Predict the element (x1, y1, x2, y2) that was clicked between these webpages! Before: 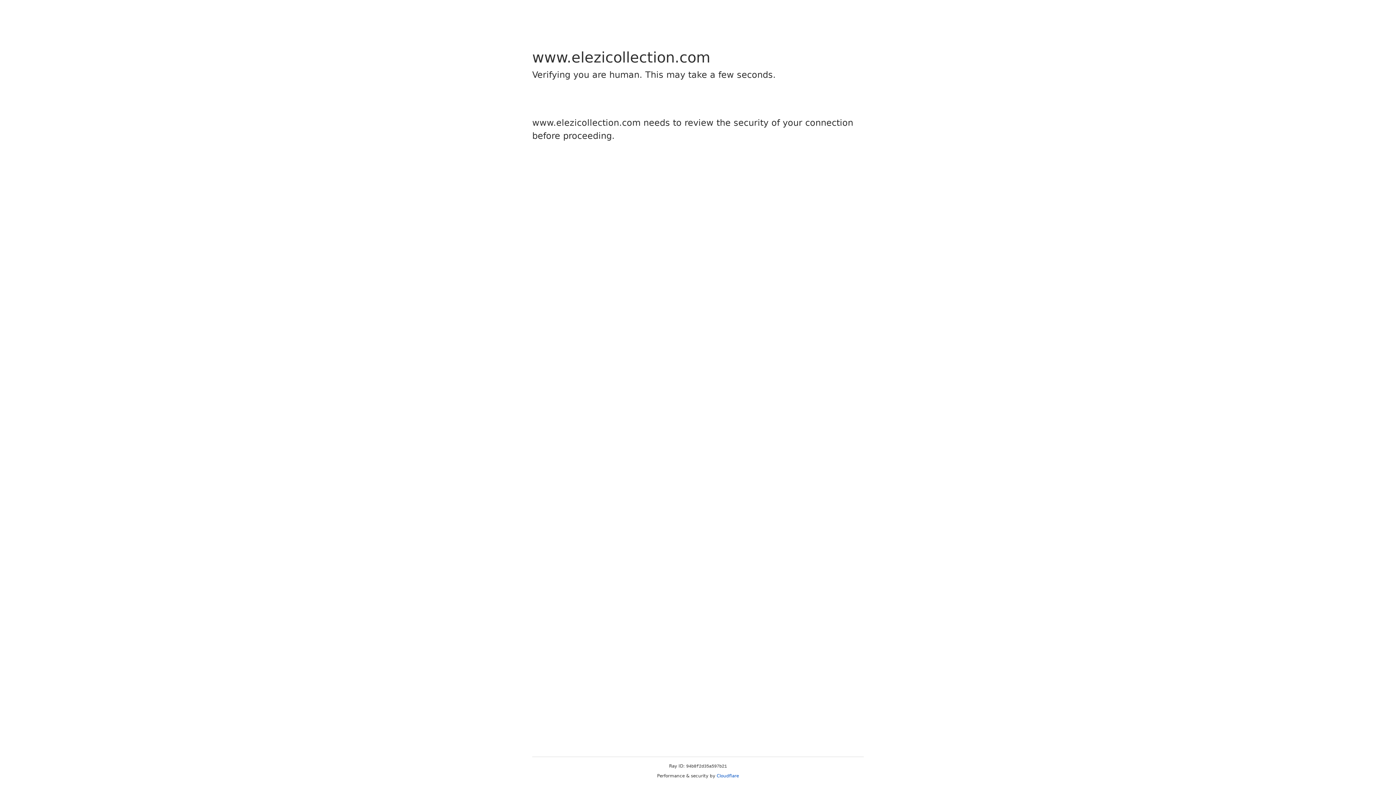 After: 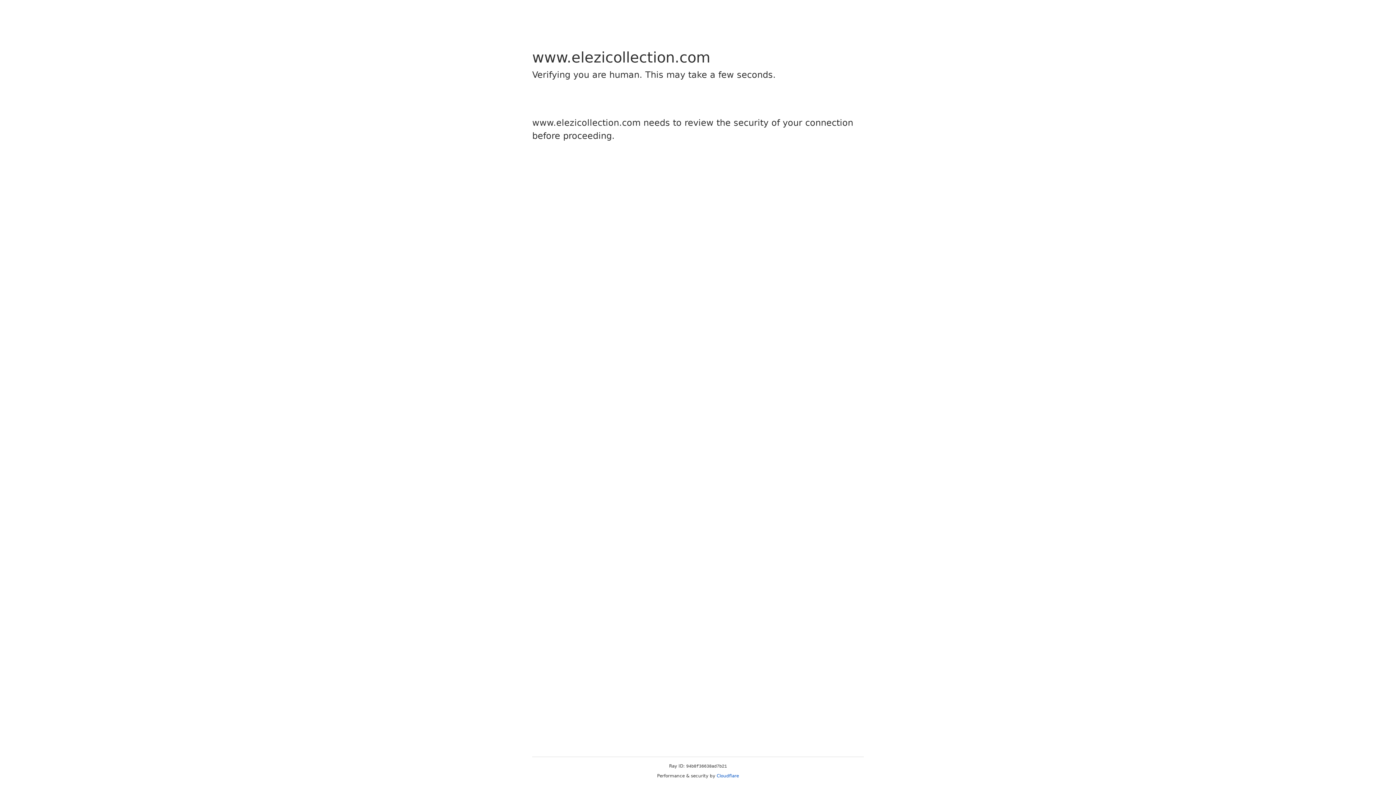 Action: bbox: (716, 773, 739, 778) label: Cloudflare